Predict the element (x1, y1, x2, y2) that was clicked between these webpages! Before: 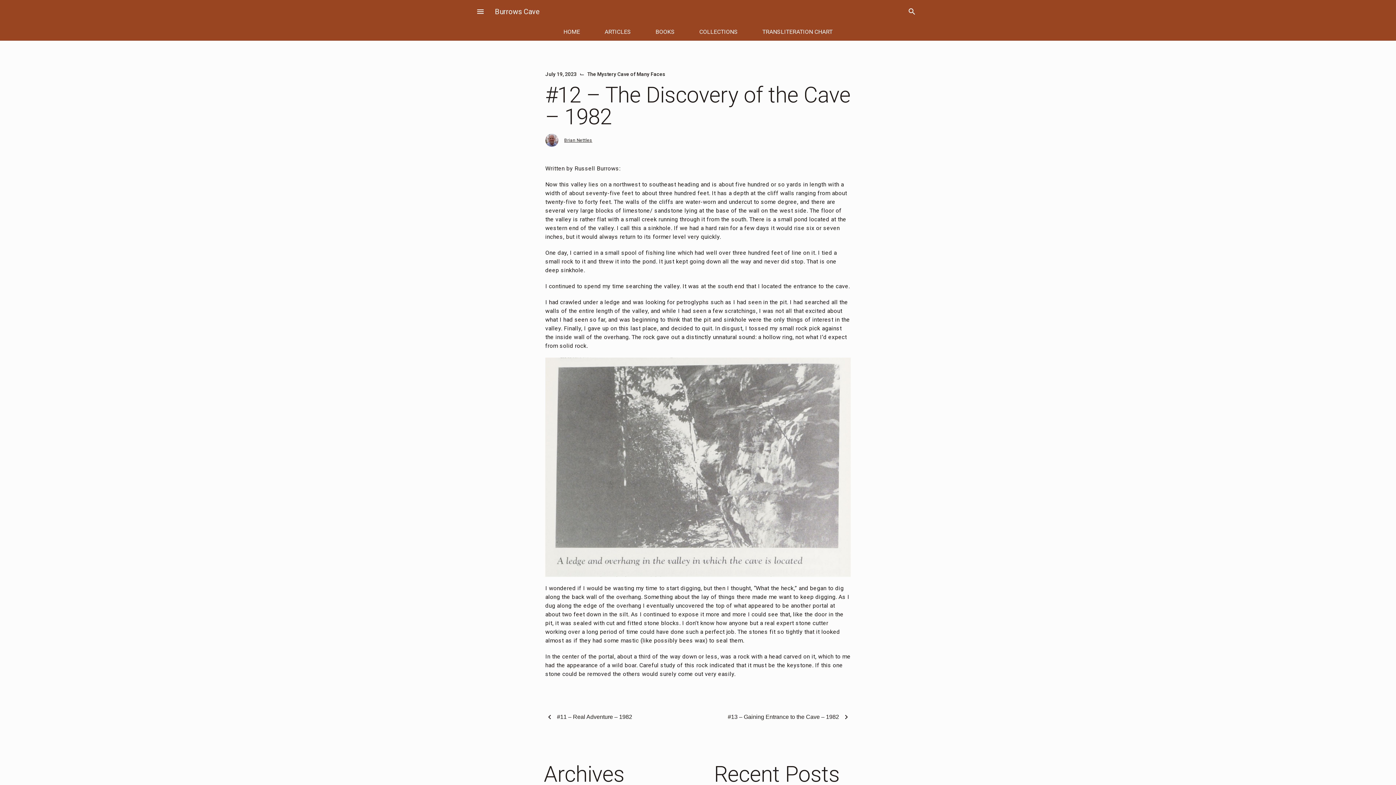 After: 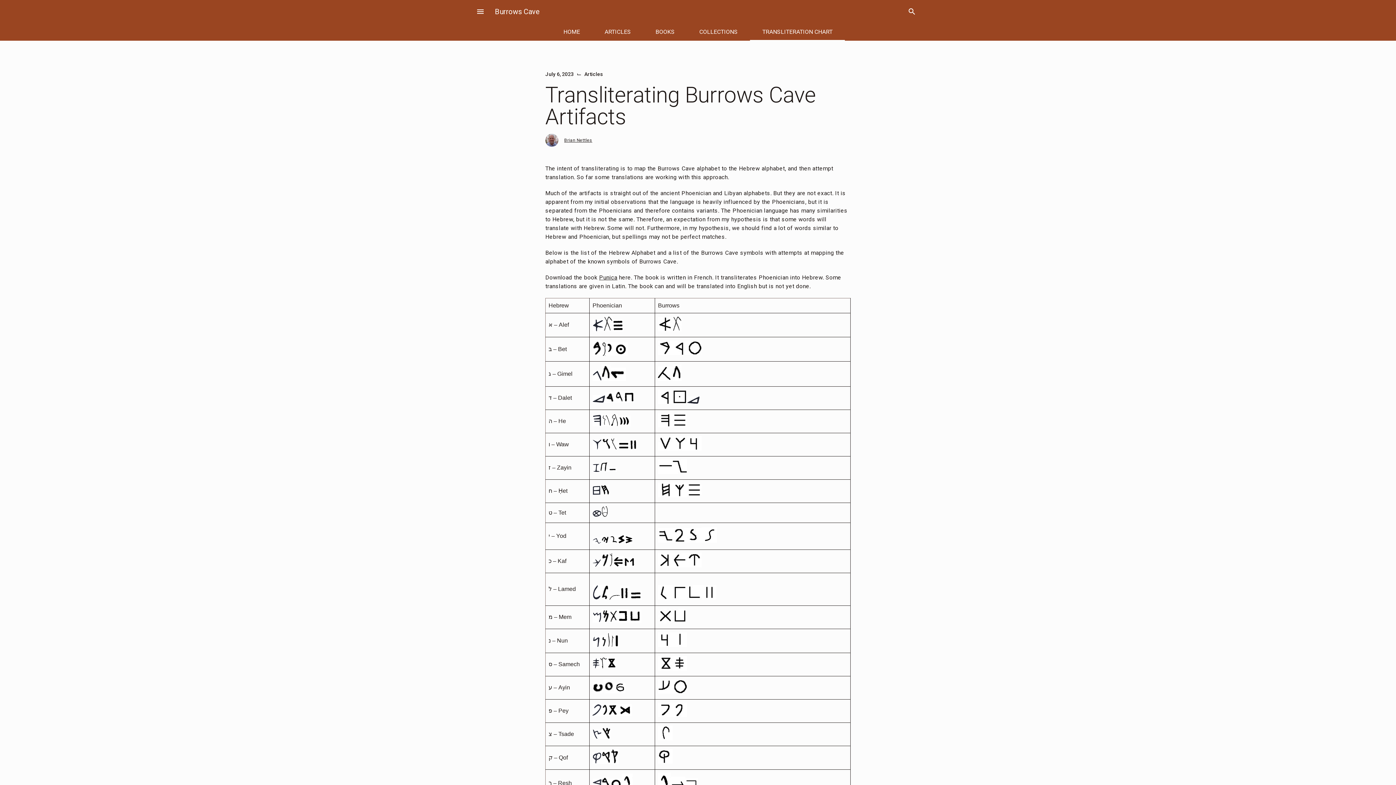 Action: label: TRANSLITERATION CHART bbox: (750, 23, 845, 40)